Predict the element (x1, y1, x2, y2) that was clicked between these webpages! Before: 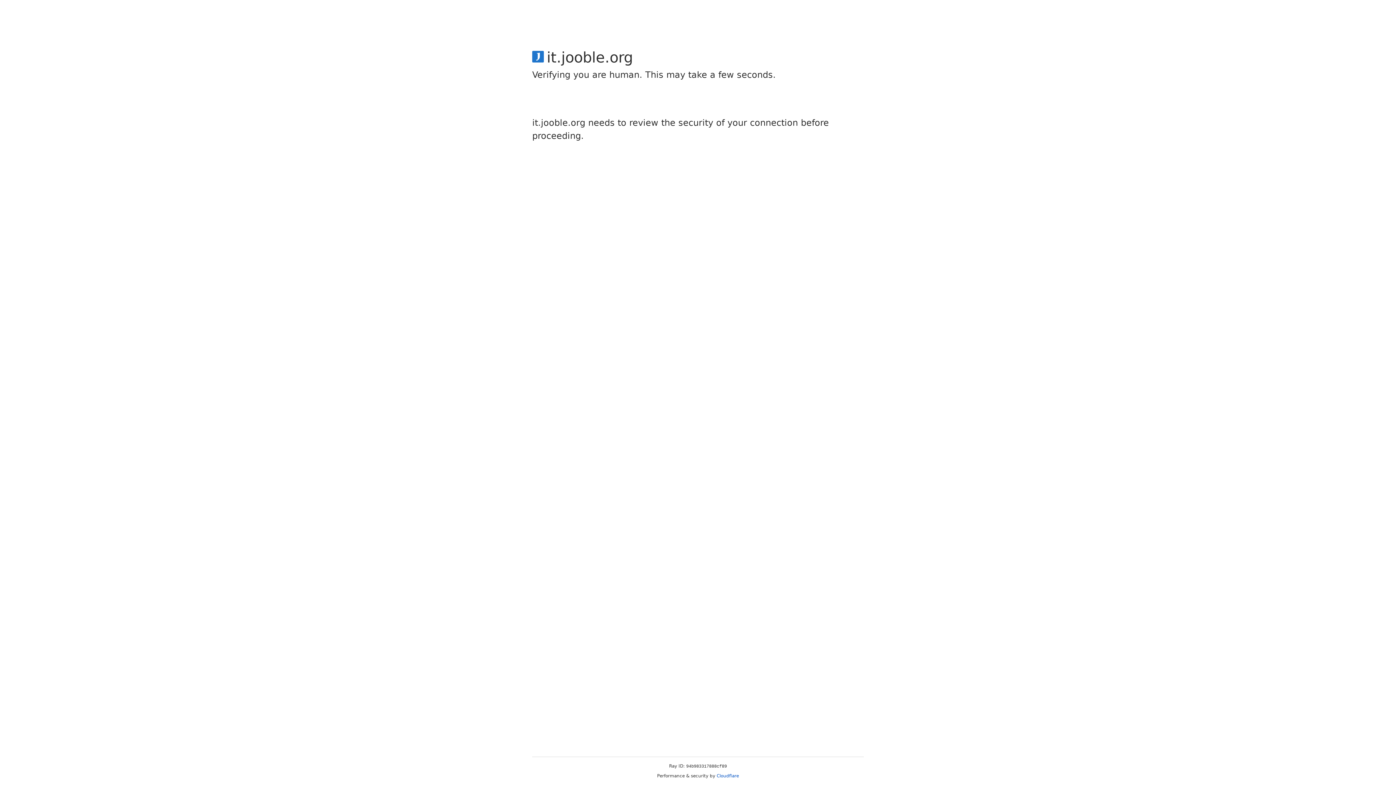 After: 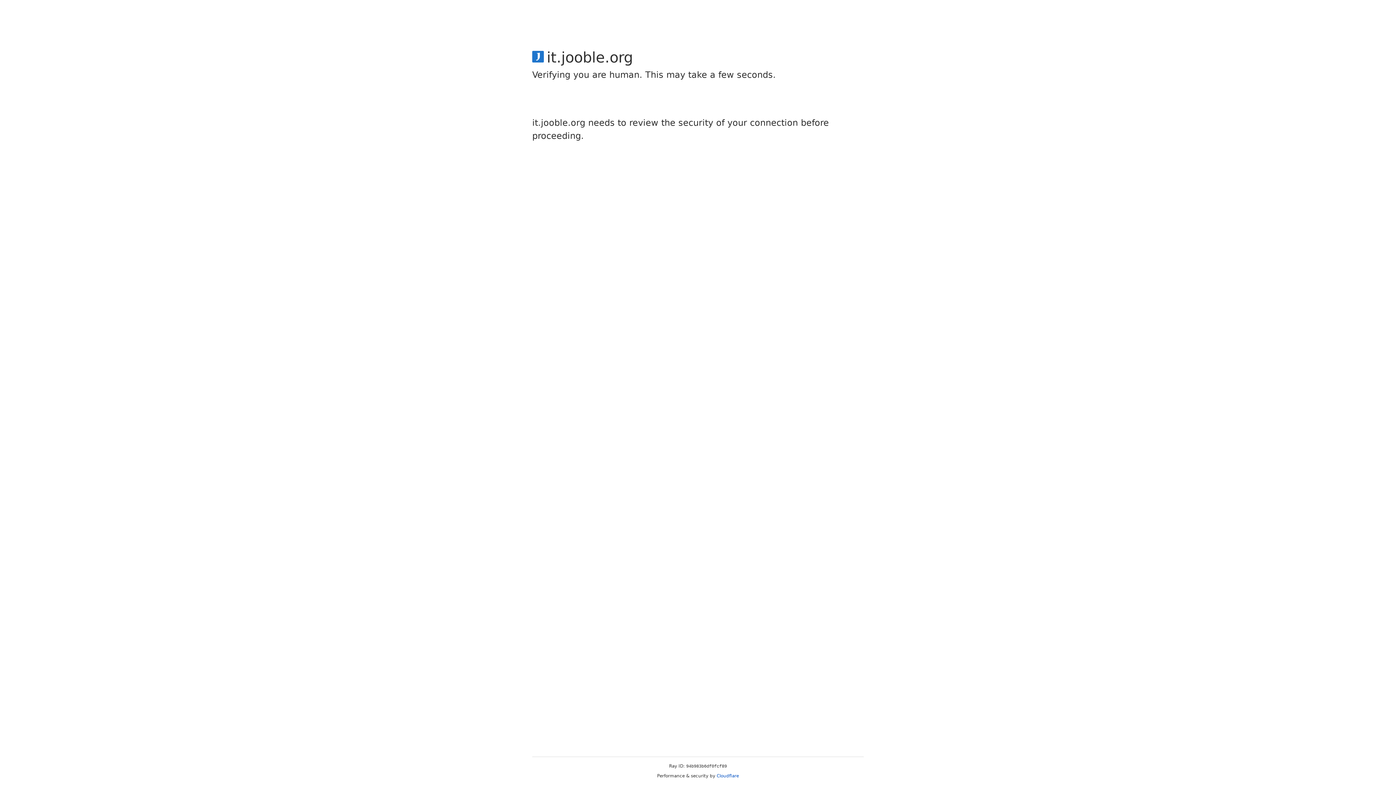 Action: label: Cloudflare bbox: (716, 773, 739, 778)